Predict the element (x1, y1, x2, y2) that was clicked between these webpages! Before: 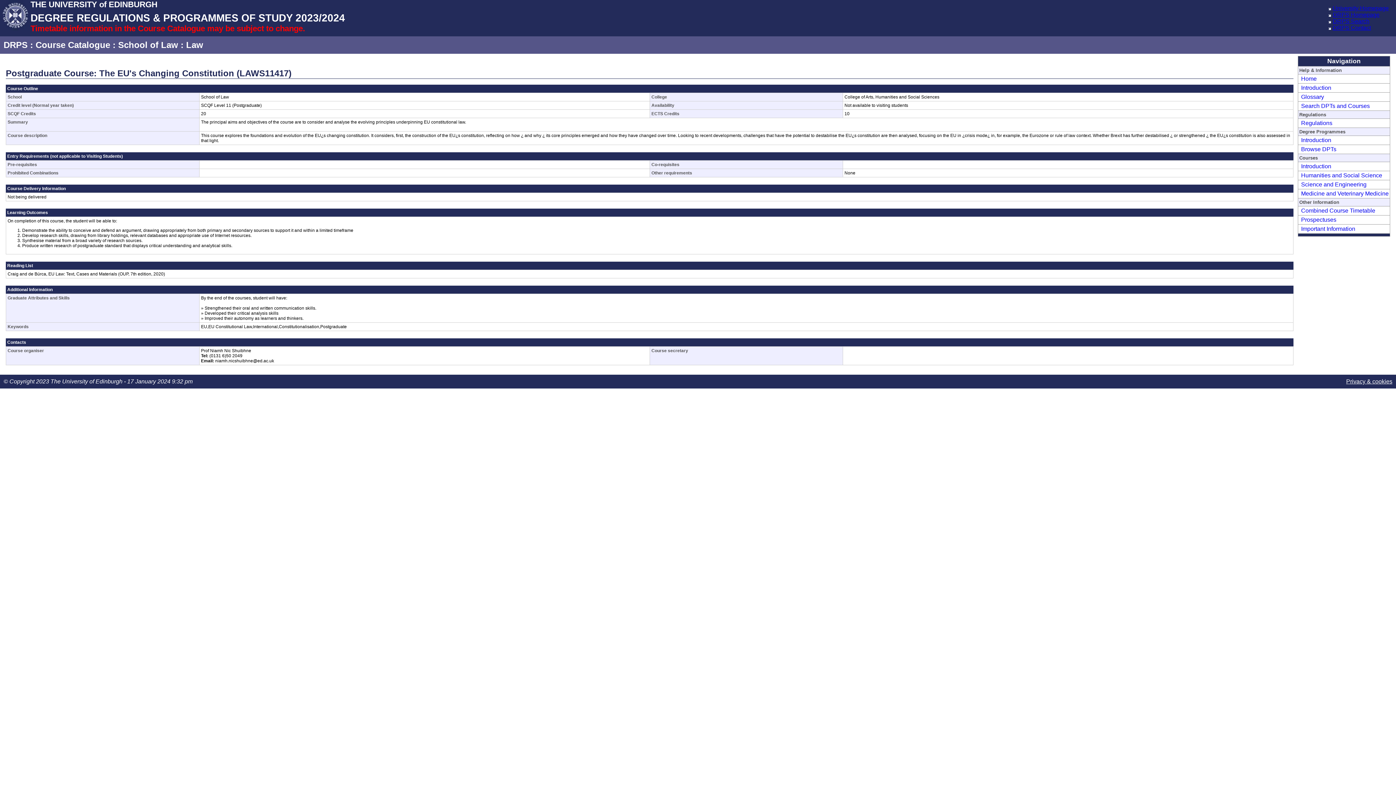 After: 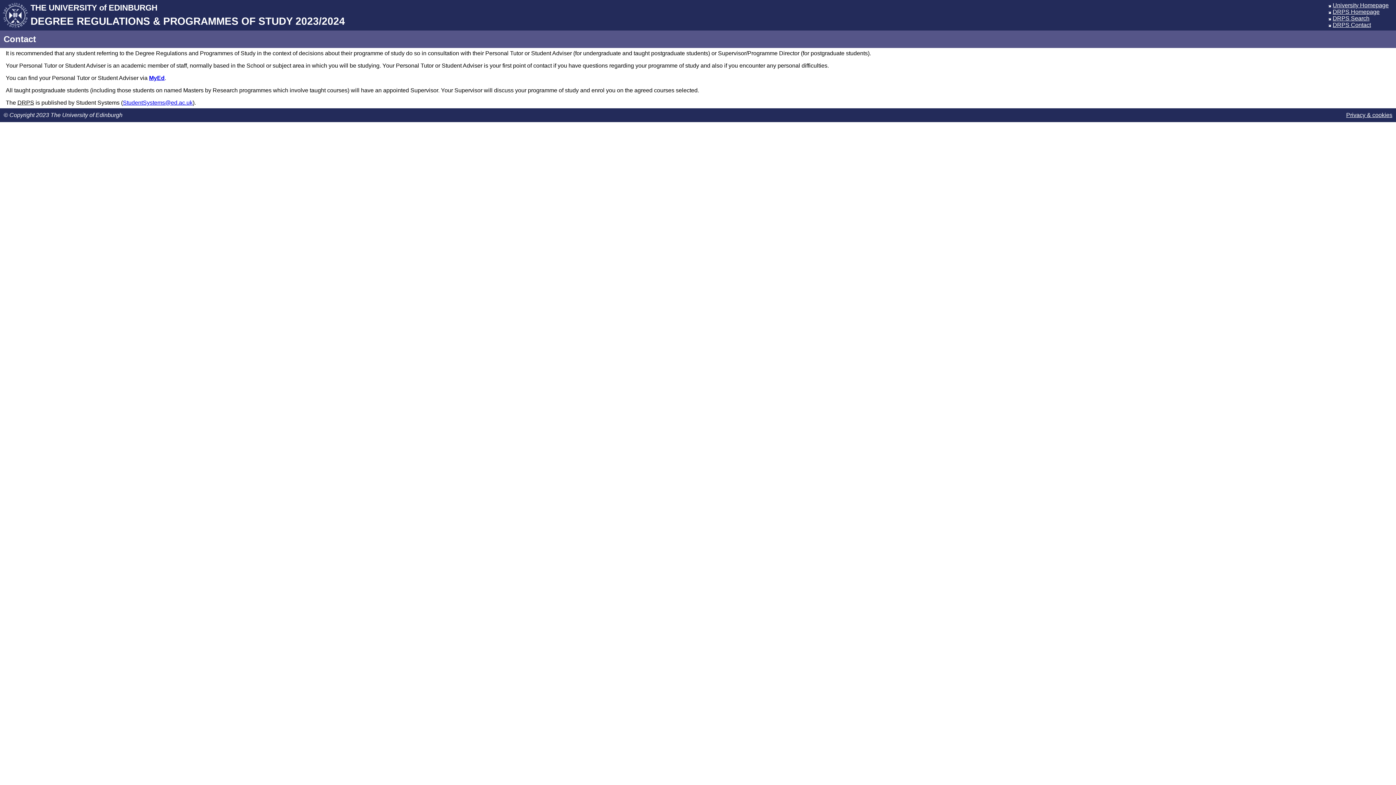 Action: bbox: (1333, 24, 1371, 30) label: DRPS Contact